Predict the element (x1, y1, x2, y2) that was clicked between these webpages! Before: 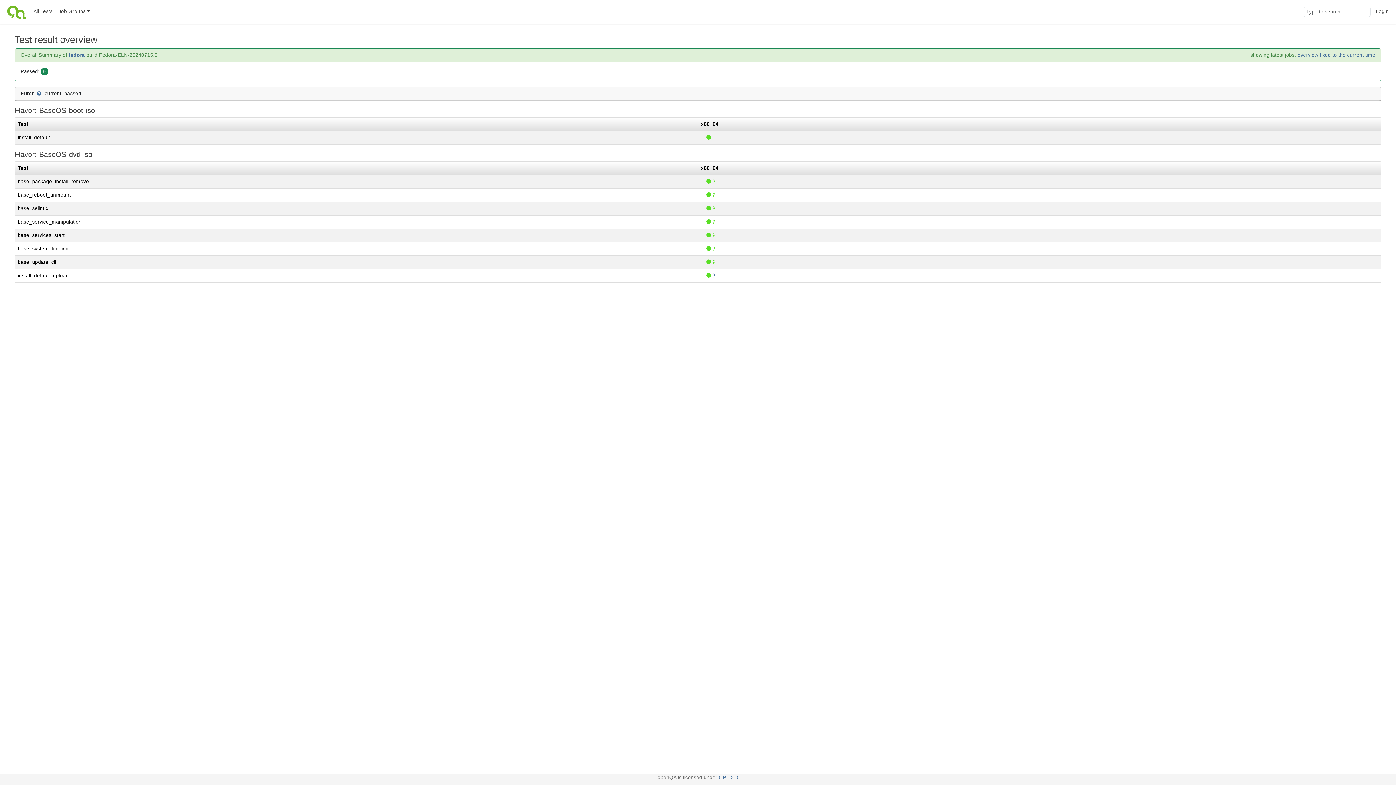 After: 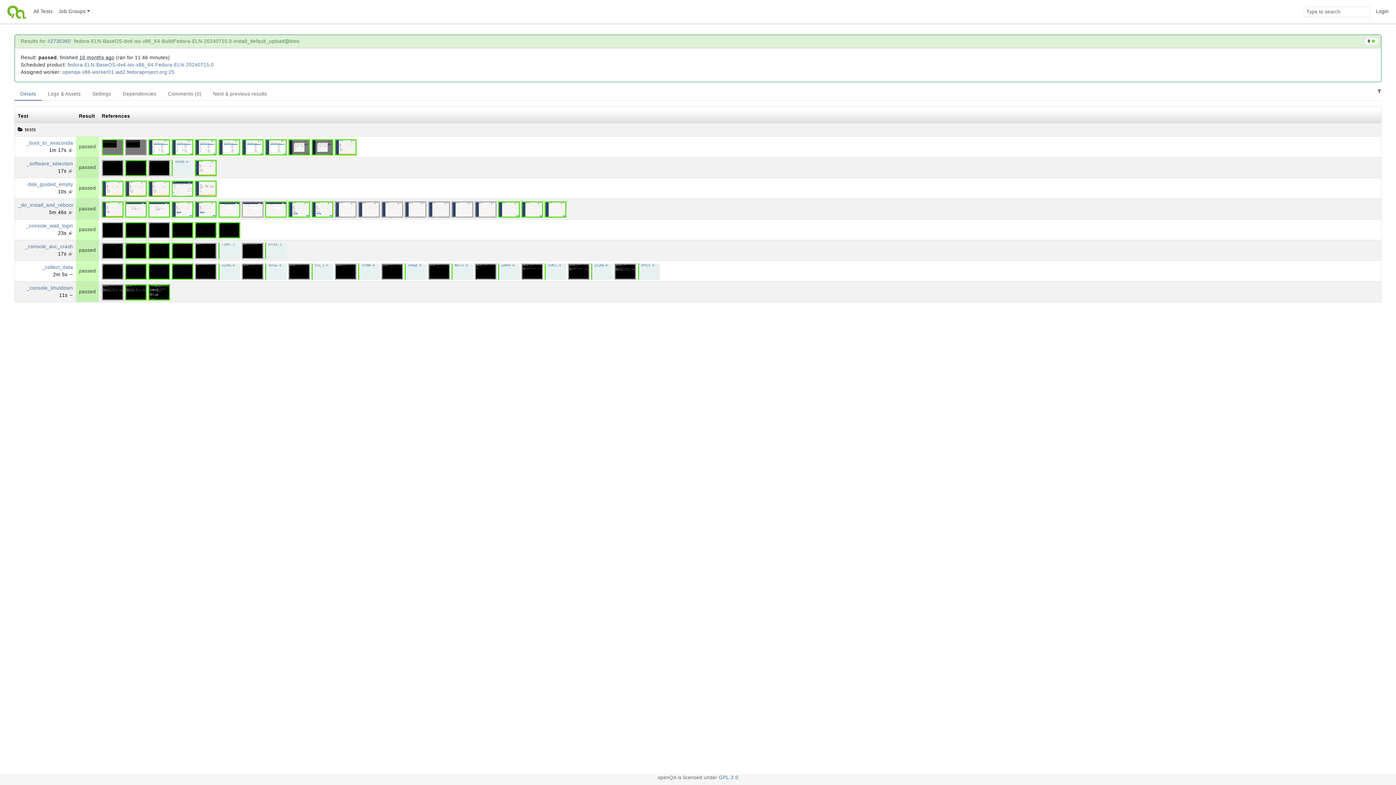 Action: bbox: (701, 273, 712, 278) label:  